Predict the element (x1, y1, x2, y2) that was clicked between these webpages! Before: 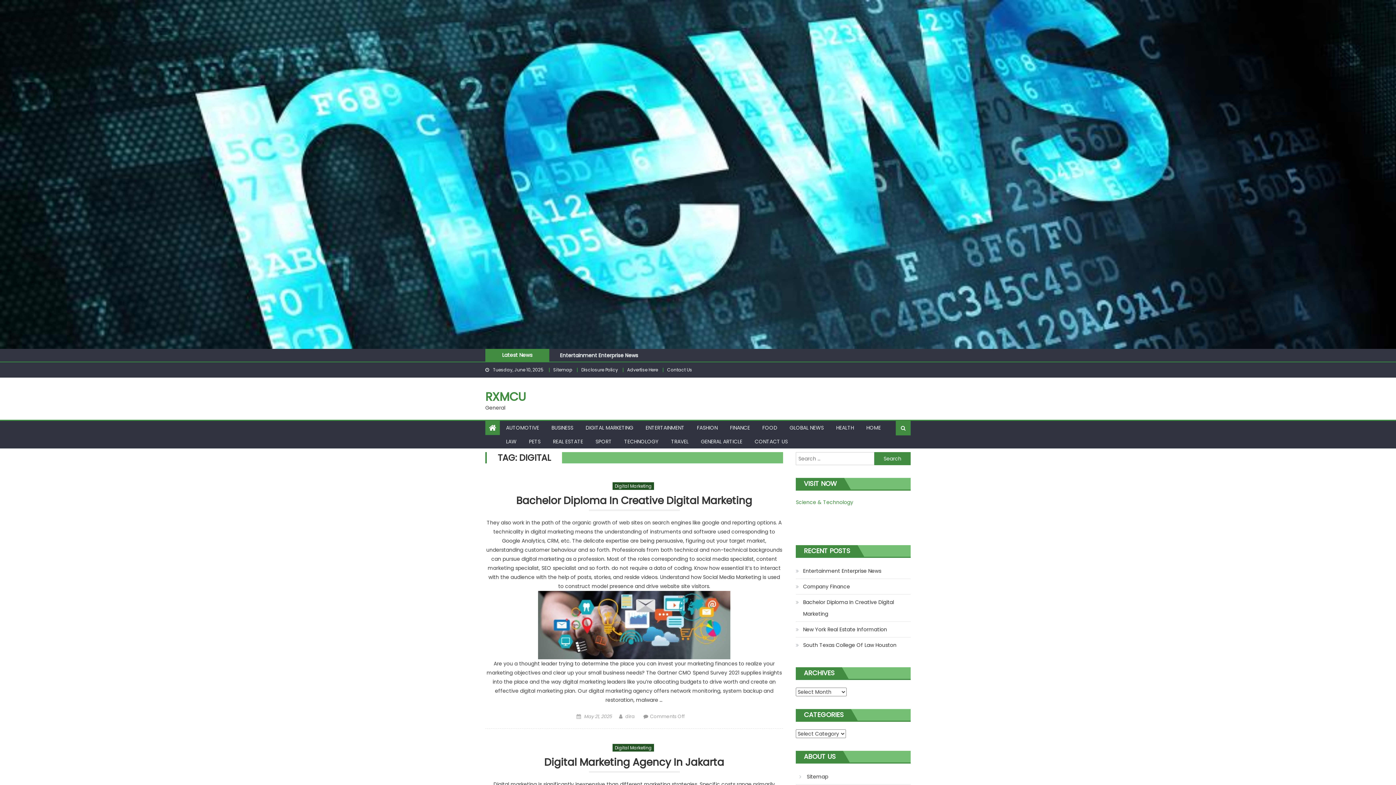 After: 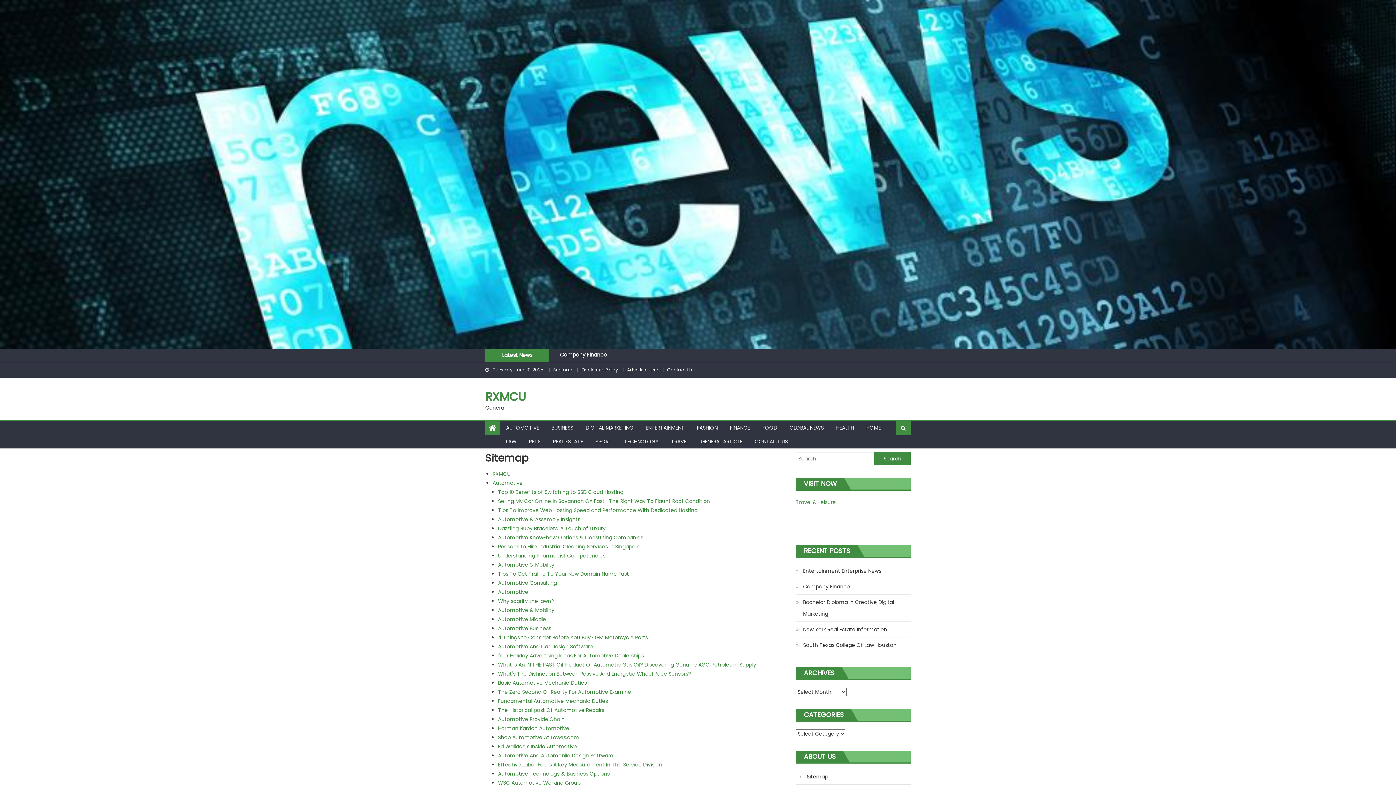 Action: label: Sitemap bbox: (799, 771, 828, 783)